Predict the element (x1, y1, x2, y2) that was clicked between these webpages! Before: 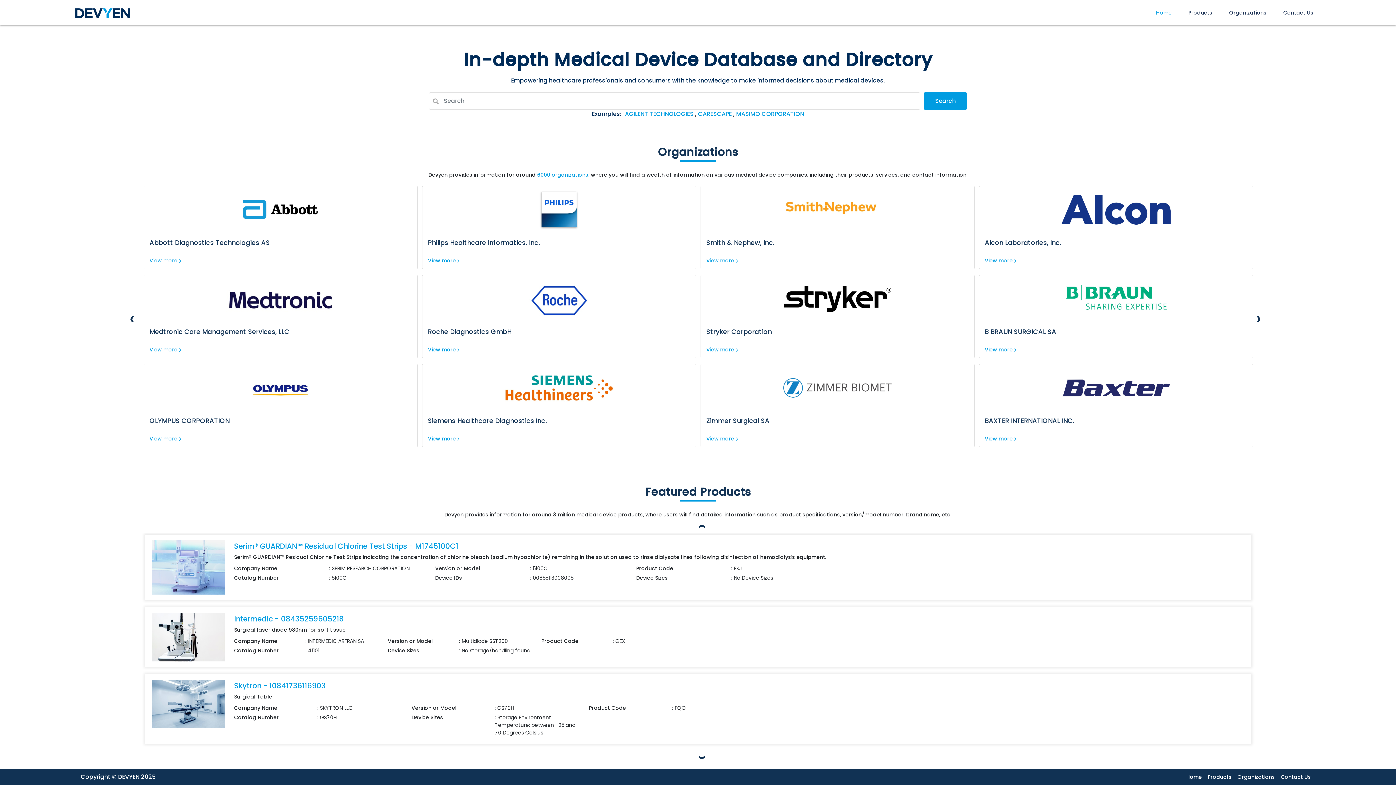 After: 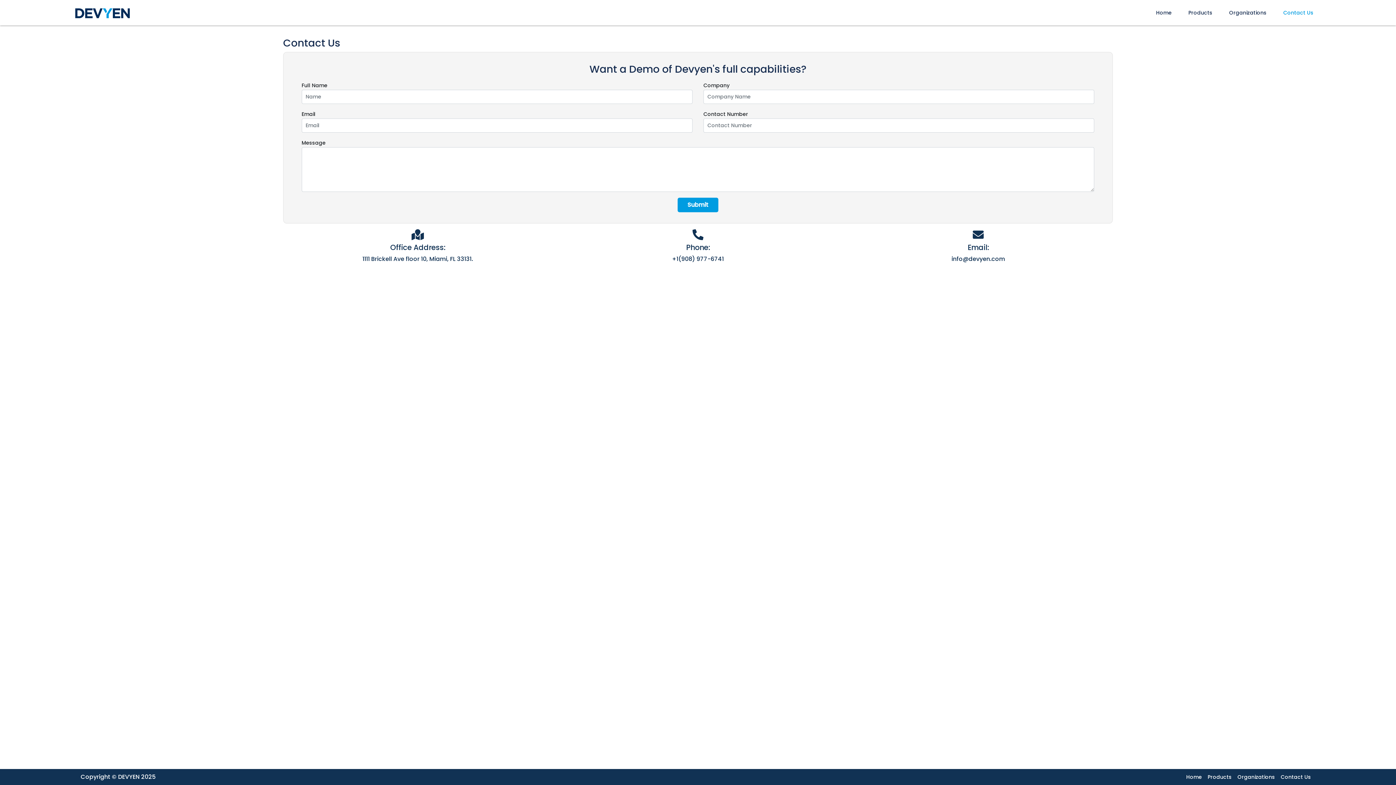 Action: label: Contact Us bbox: (1281, 773, 1311, 781)